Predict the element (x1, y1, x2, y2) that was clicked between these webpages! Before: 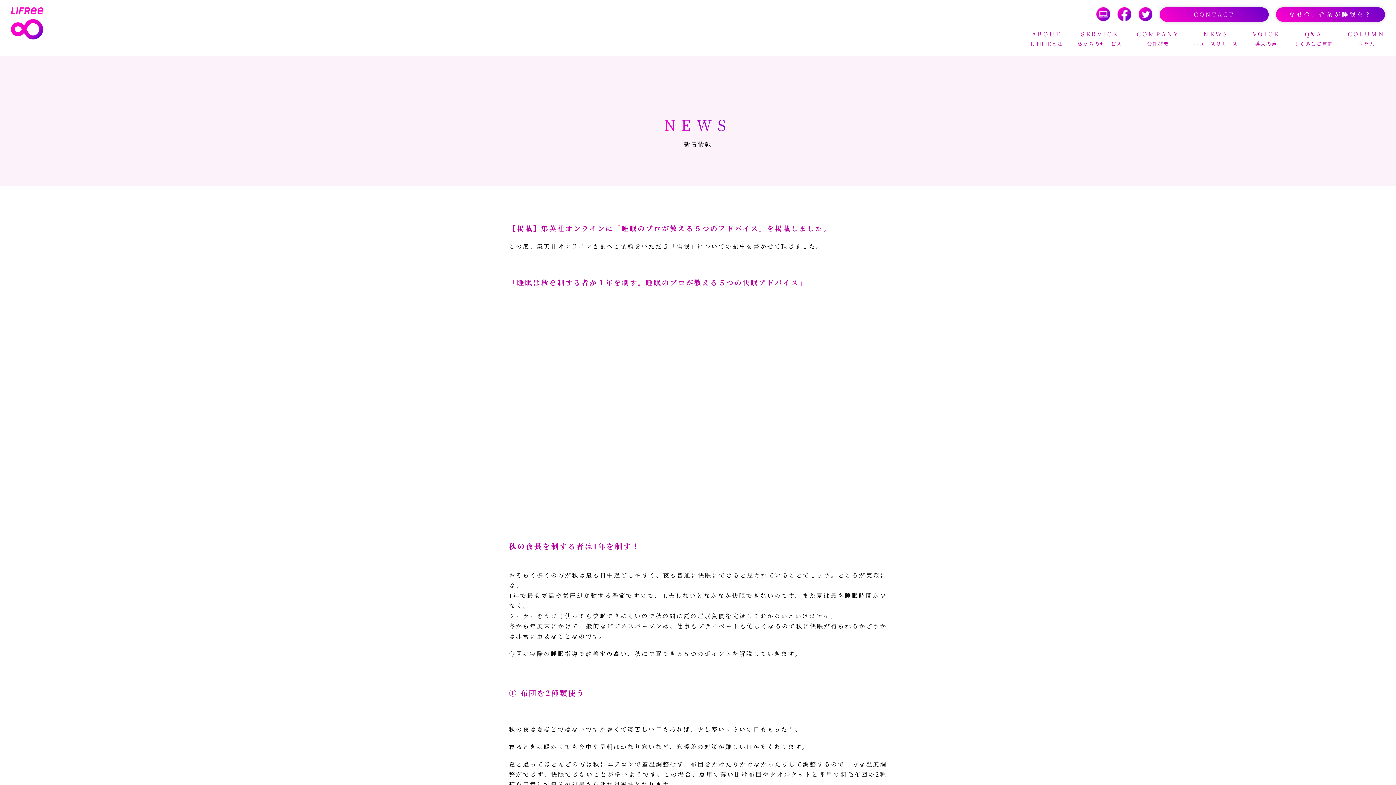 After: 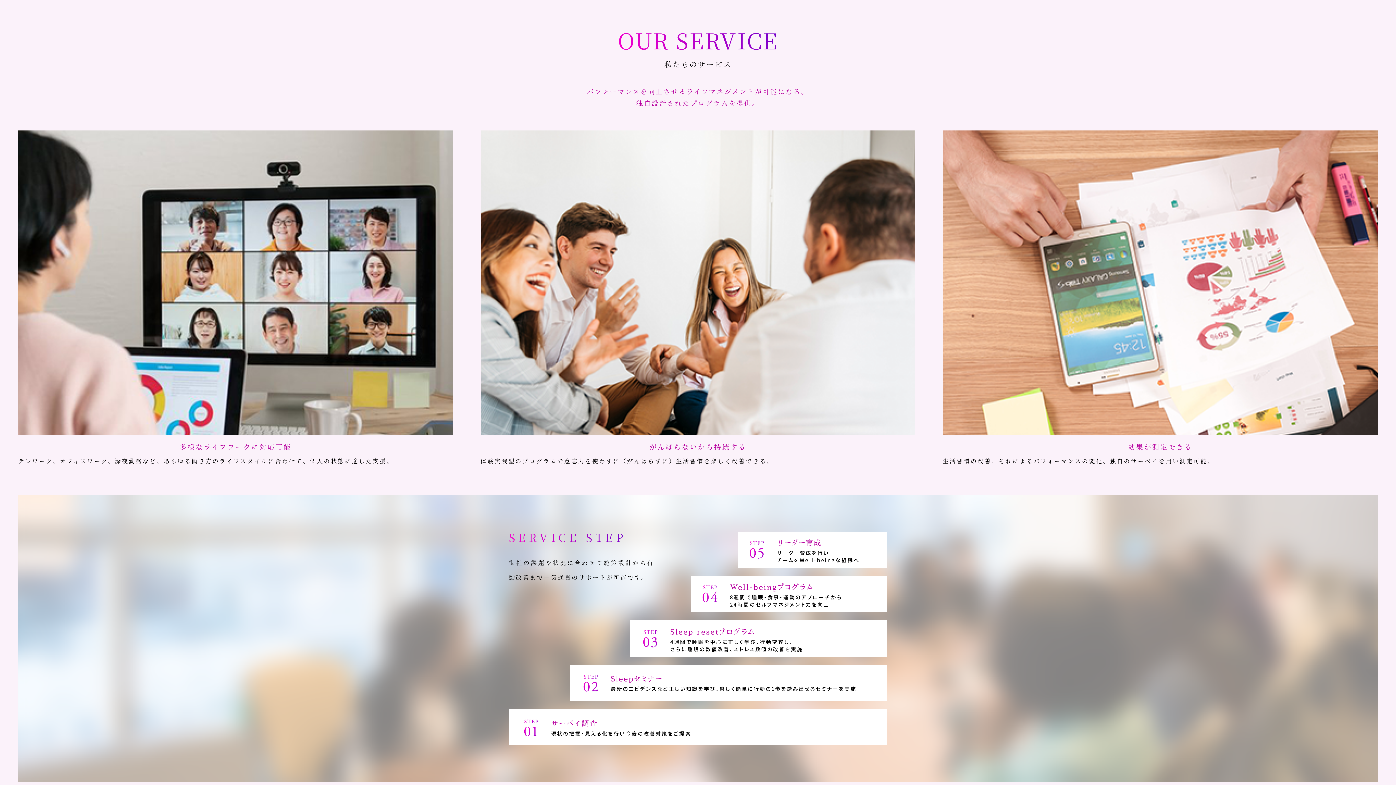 Action: label: SERVICE
私たちのサービス bbox: (1077, 29, 1122, 48)